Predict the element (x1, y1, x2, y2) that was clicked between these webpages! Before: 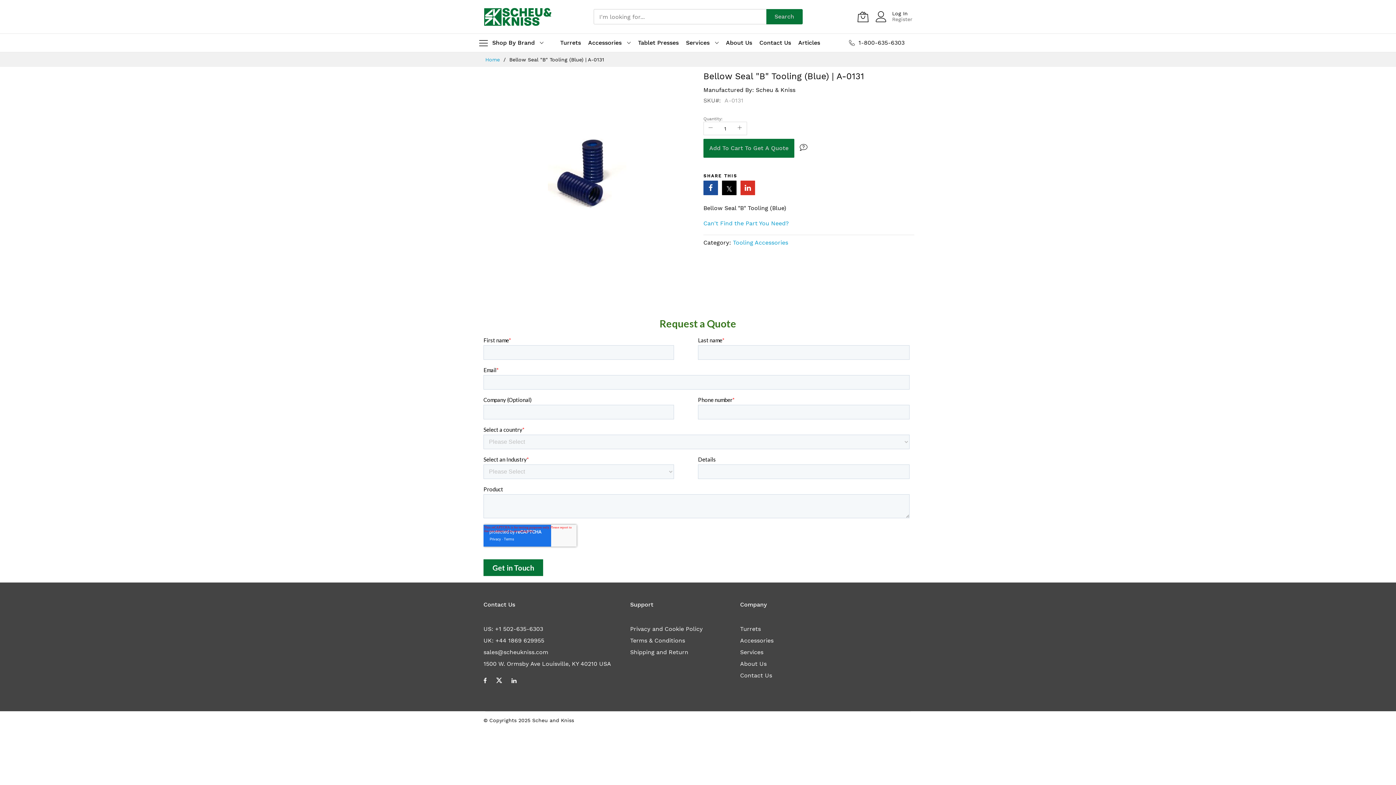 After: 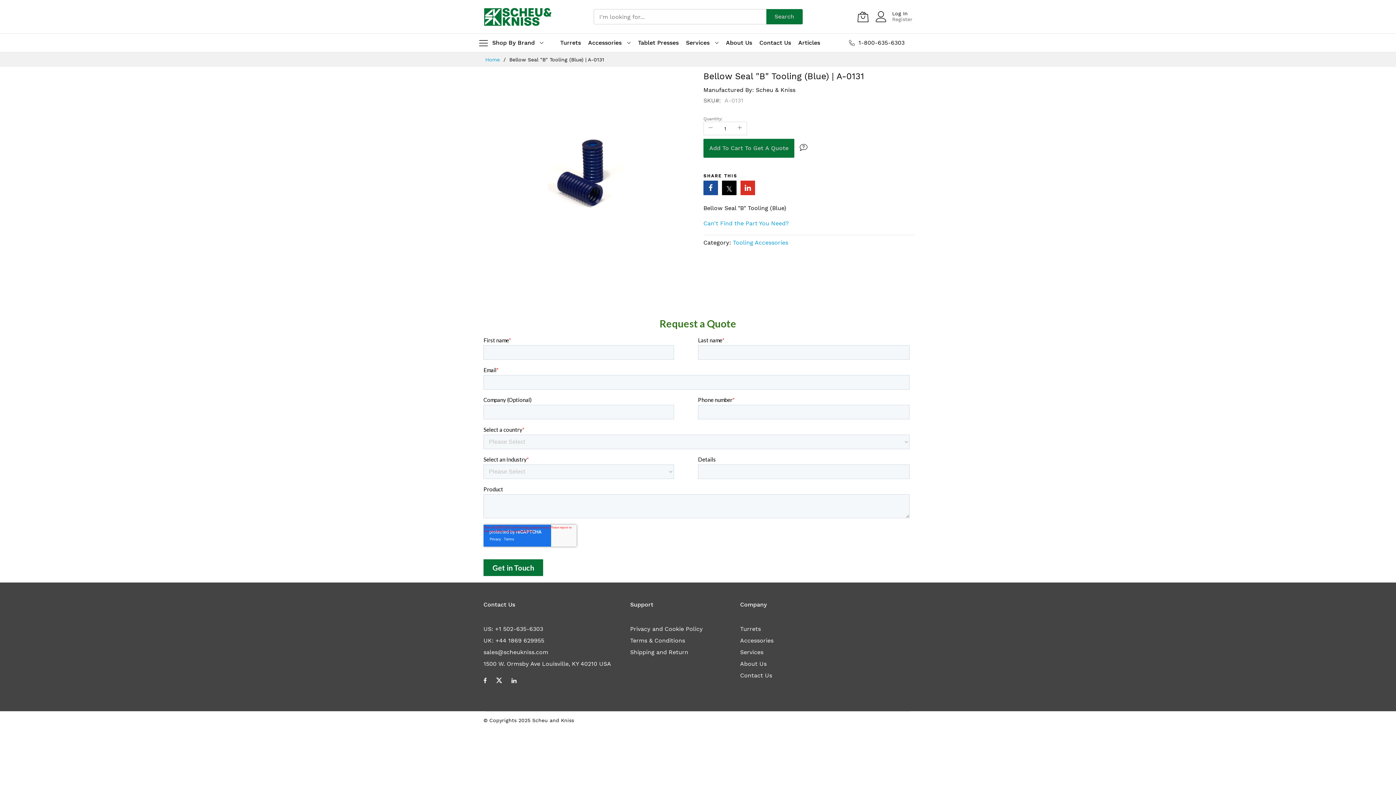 Action: bbox: (495, 637, 544, 644) label: +44 1869 629955